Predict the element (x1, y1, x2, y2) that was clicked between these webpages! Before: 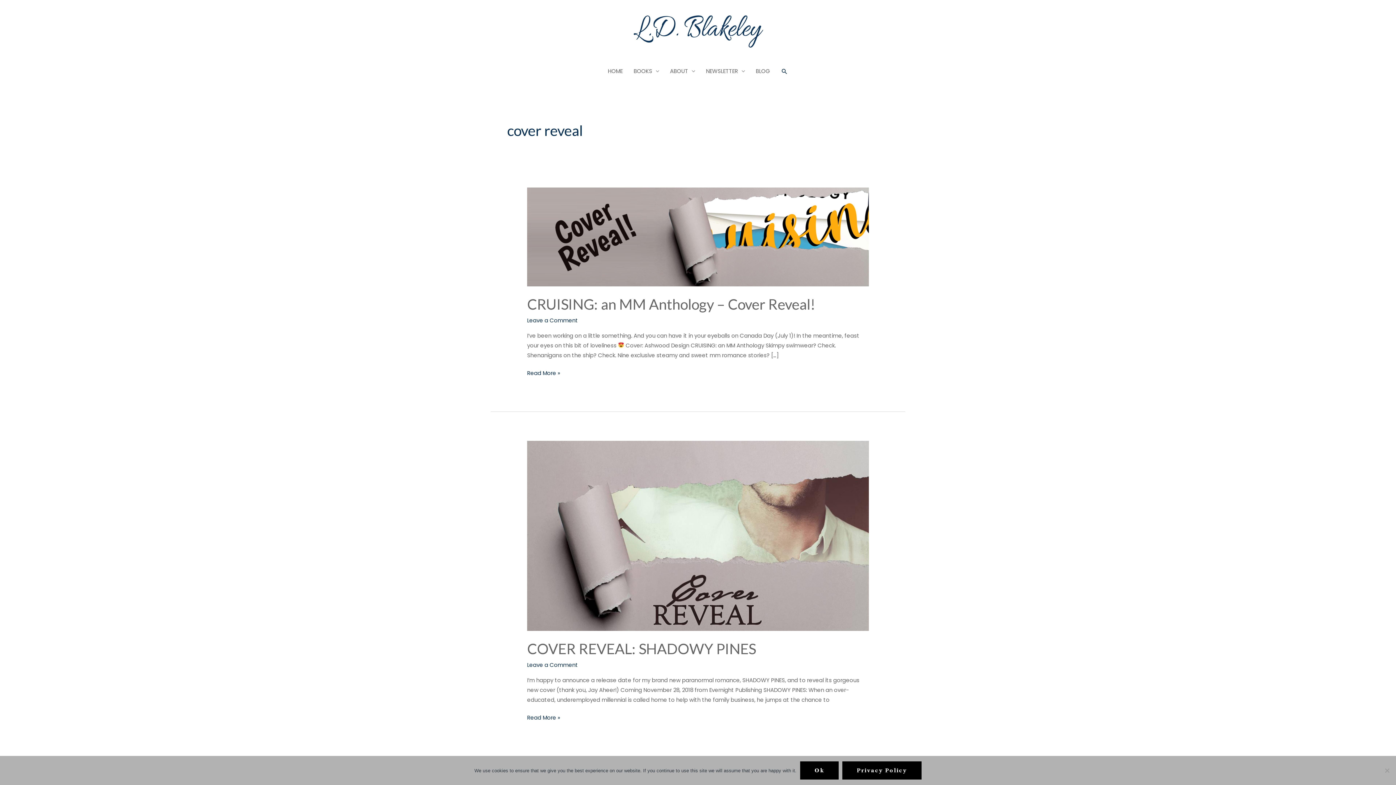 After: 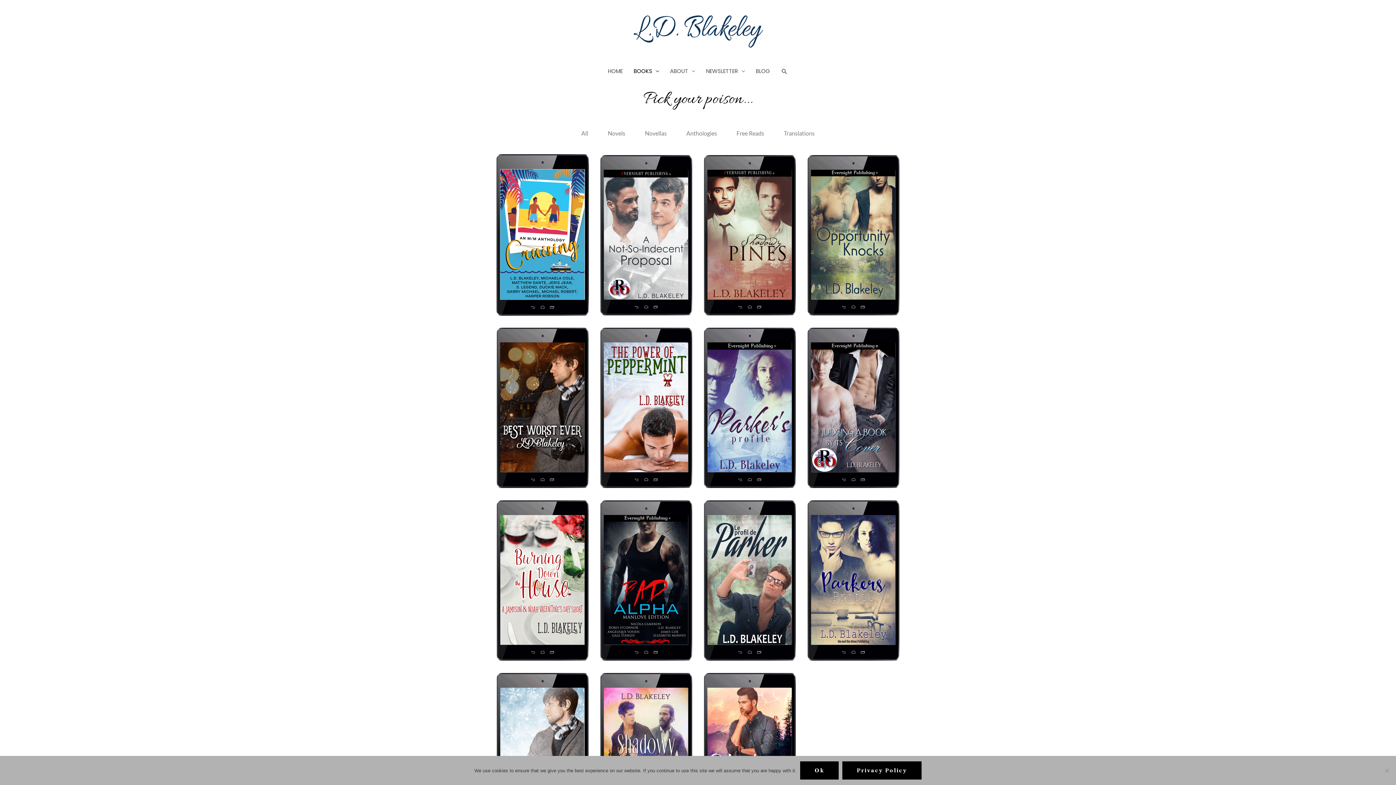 Action: bbox: (628, 60, 664, 82) label: BOOKS